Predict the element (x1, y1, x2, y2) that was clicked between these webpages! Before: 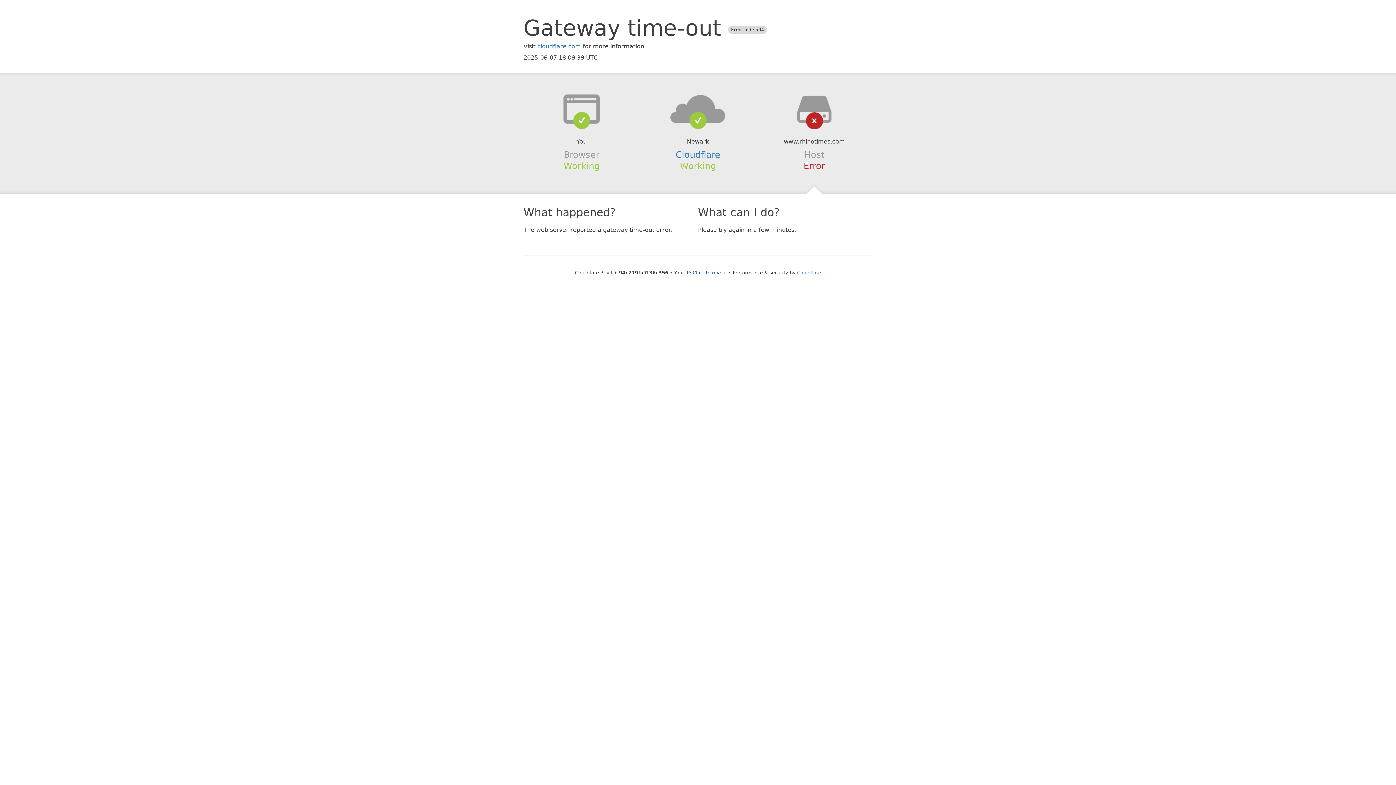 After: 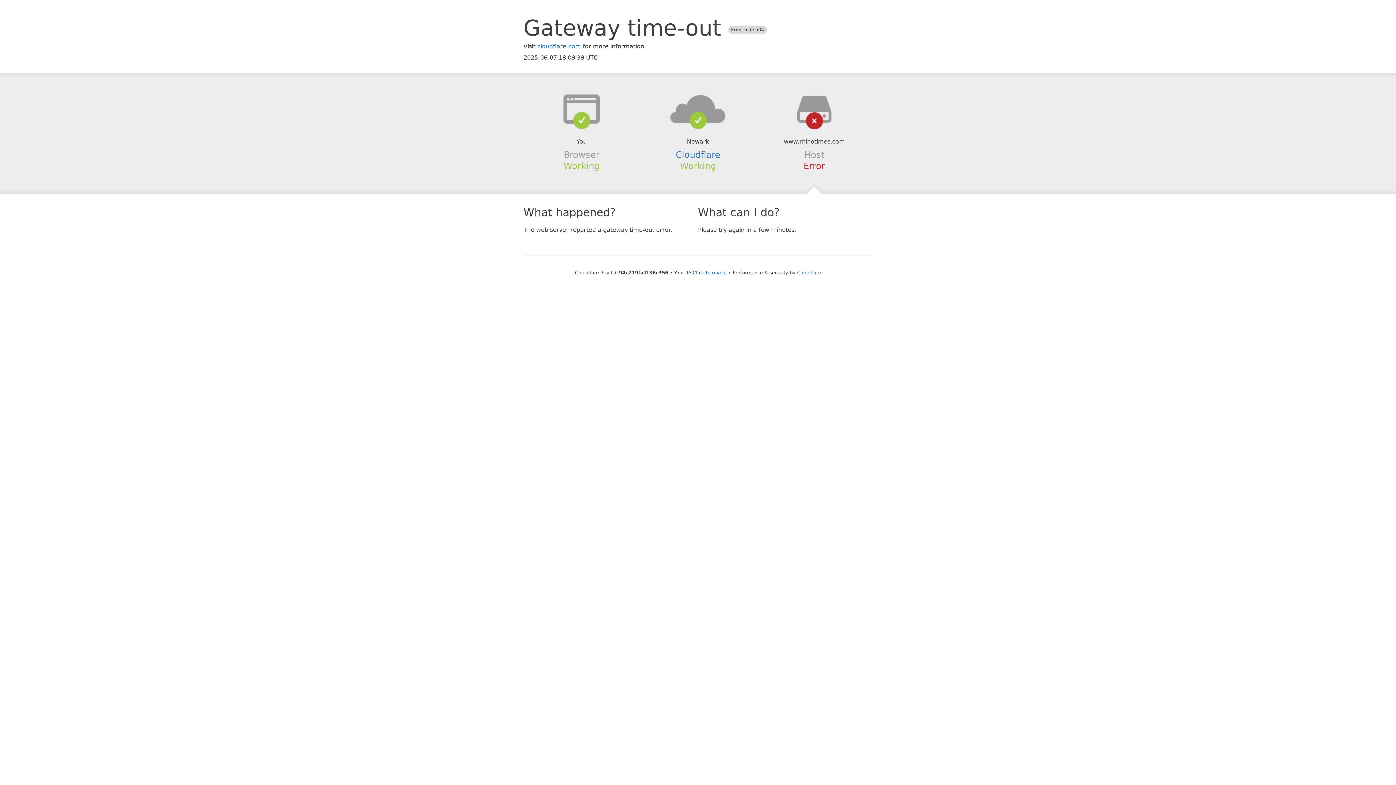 Action: bbox: (639, 94, 756, 123)